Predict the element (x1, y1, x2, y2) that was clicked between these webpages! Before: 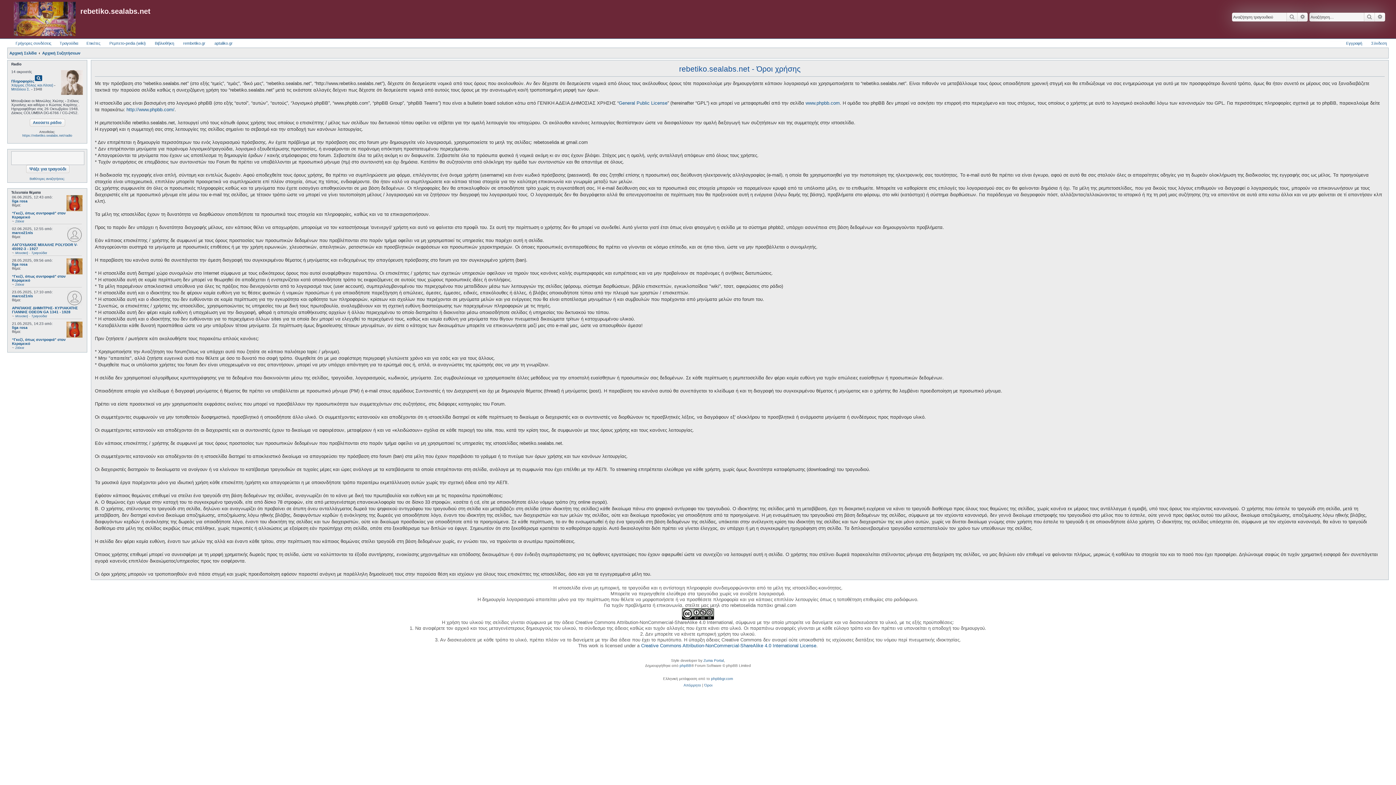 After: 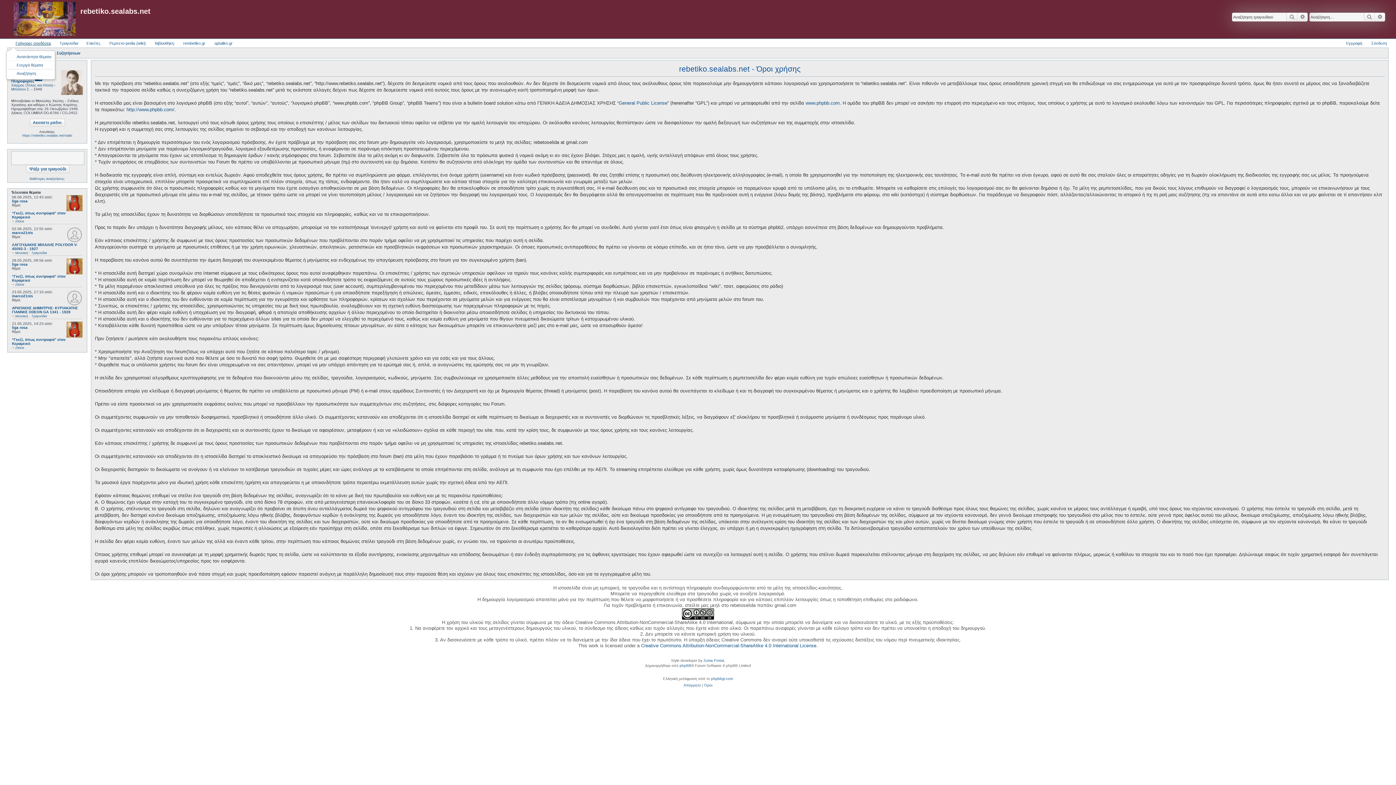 Action: bbox: (9, 38, 51, 47) label: Γρήγορες συνδέσεις